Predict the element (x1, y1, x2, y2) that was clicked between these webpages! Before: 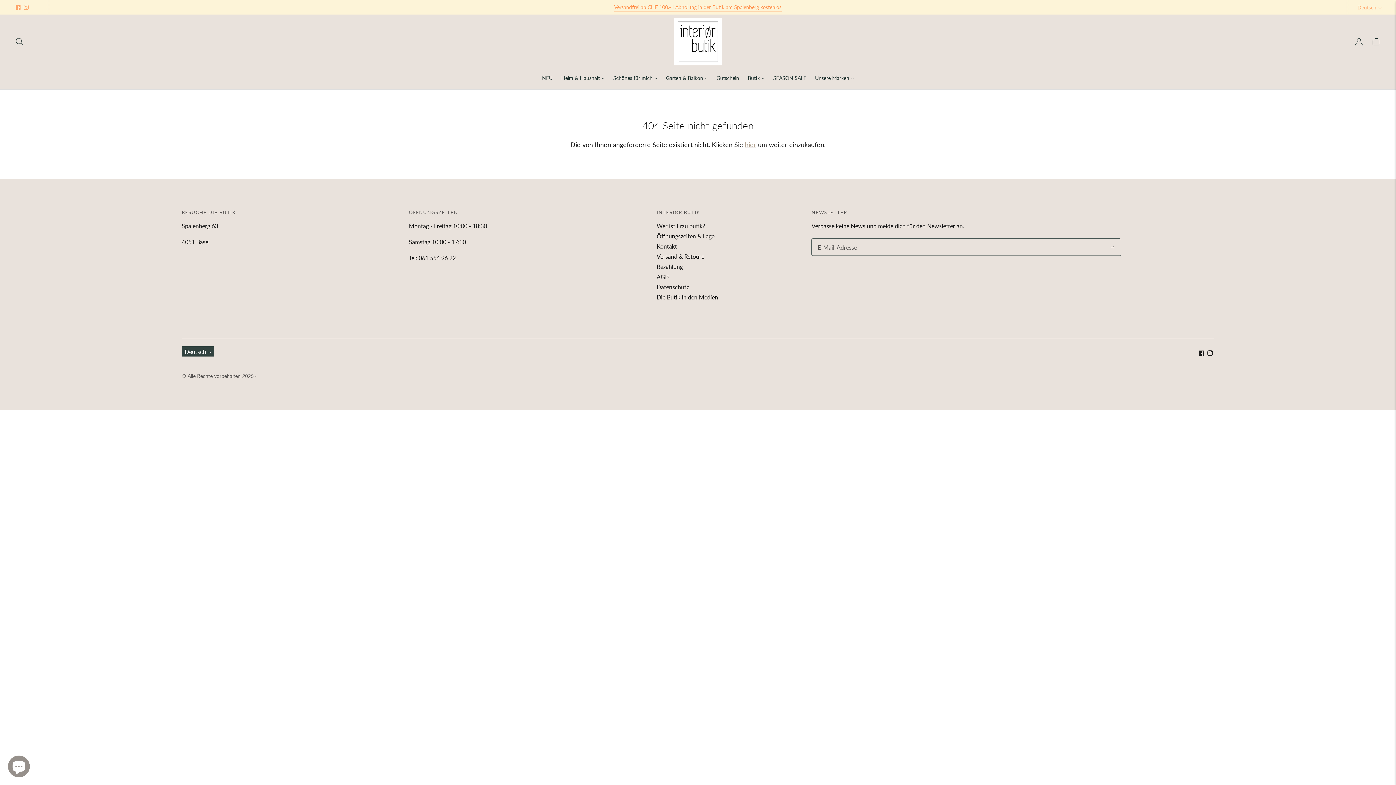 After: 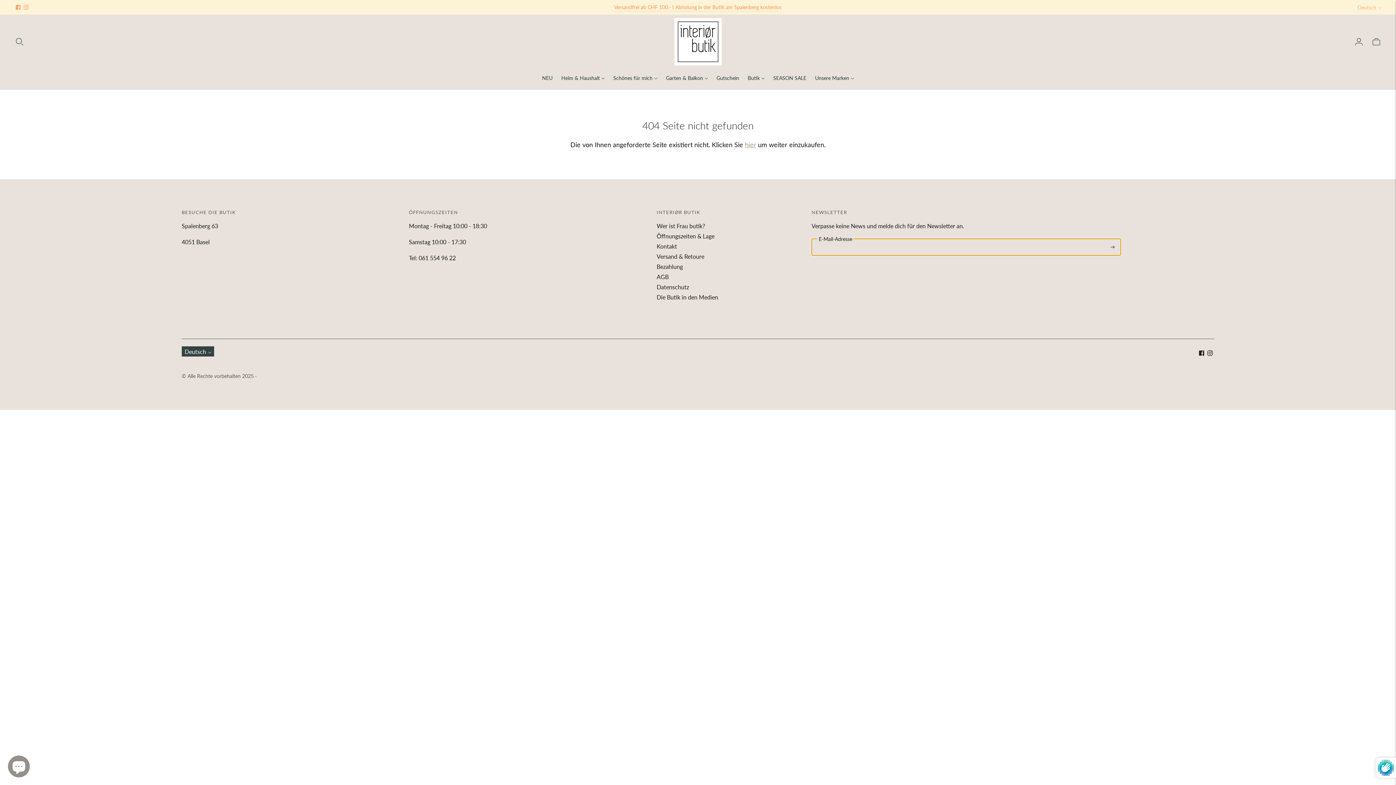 Action: bbox: (1108, 238, 1117, 256) label: Abonnieren